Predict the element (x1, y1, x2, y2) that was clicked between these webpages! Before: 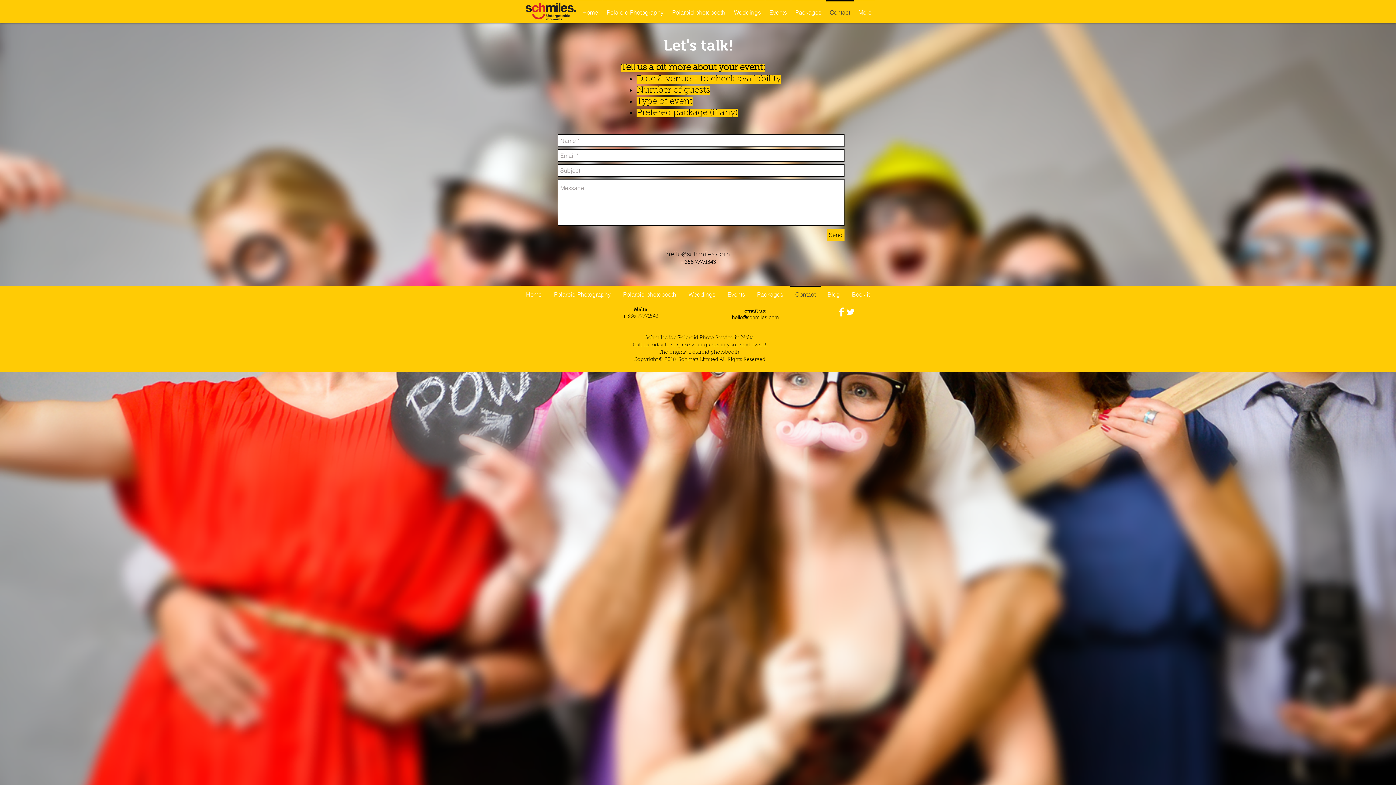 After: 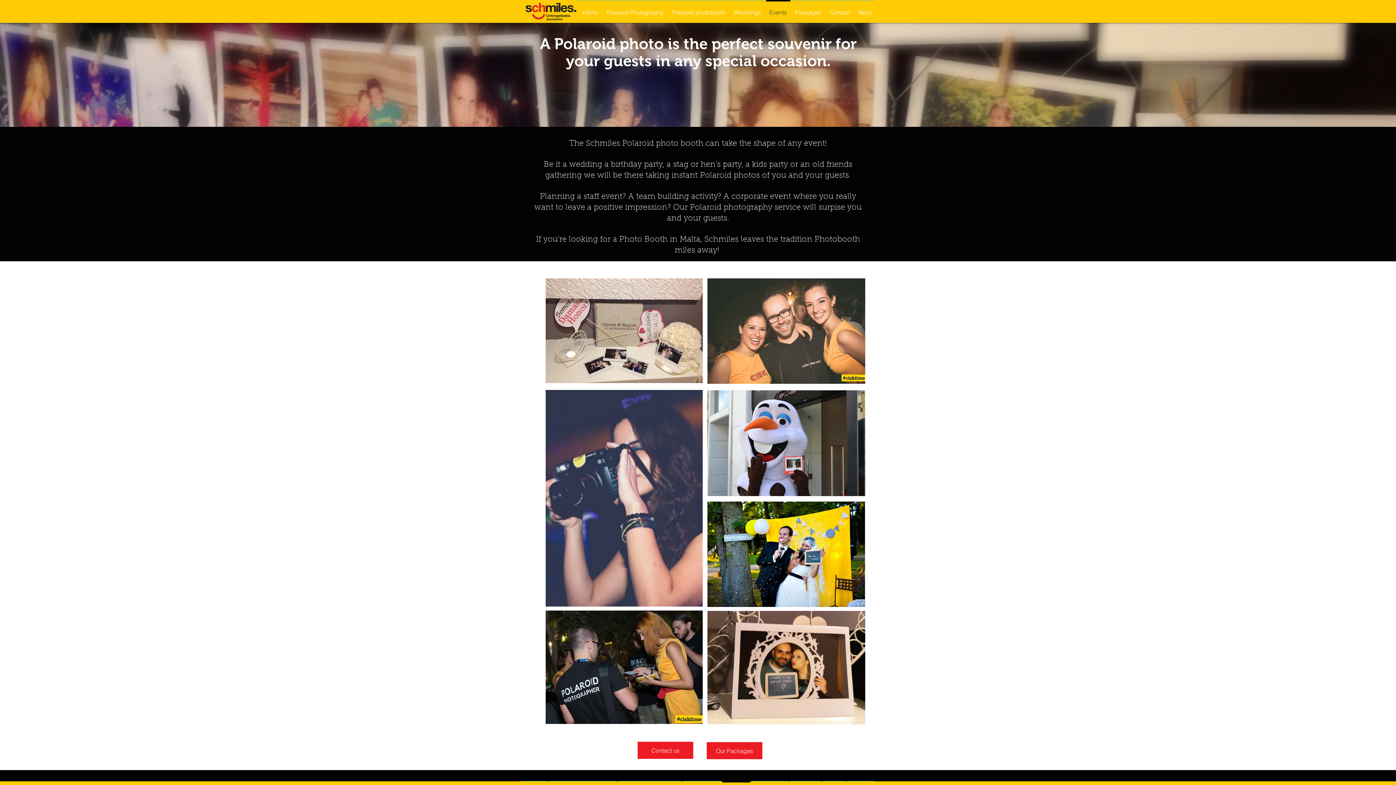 Action: bbox: (765, 0, 791, 18) label: Events